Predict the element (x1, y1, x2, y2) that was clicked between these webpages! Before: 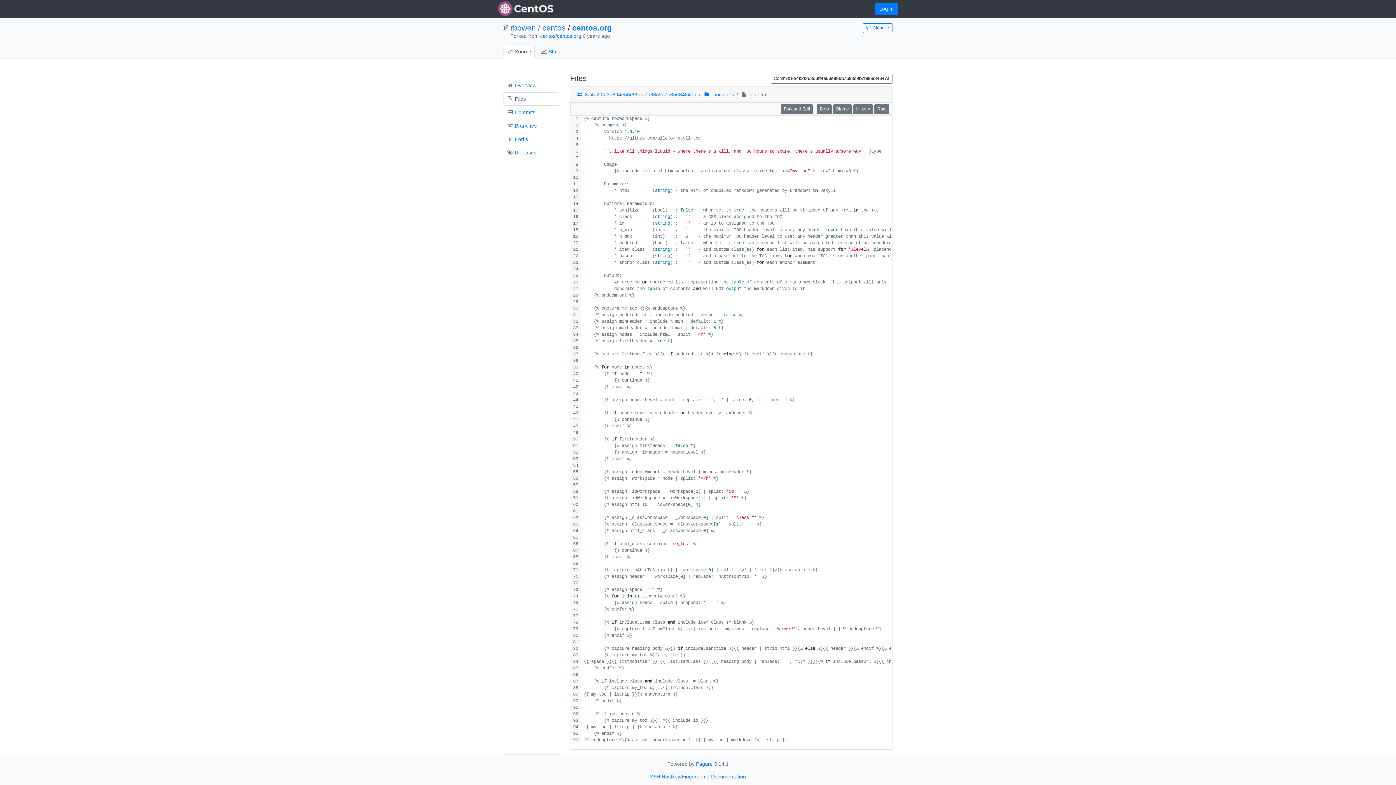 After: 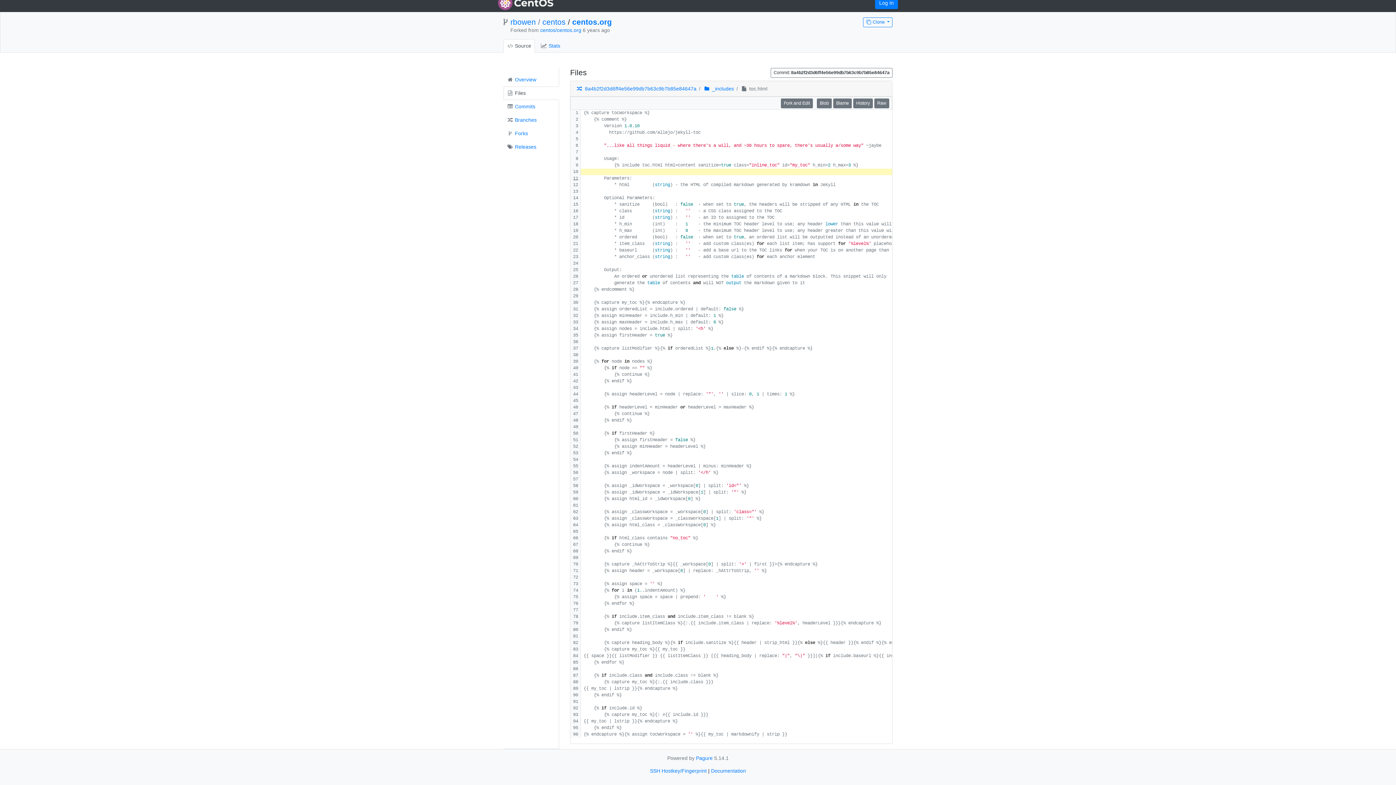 Action: bbox: (573, 175, 578, 180)